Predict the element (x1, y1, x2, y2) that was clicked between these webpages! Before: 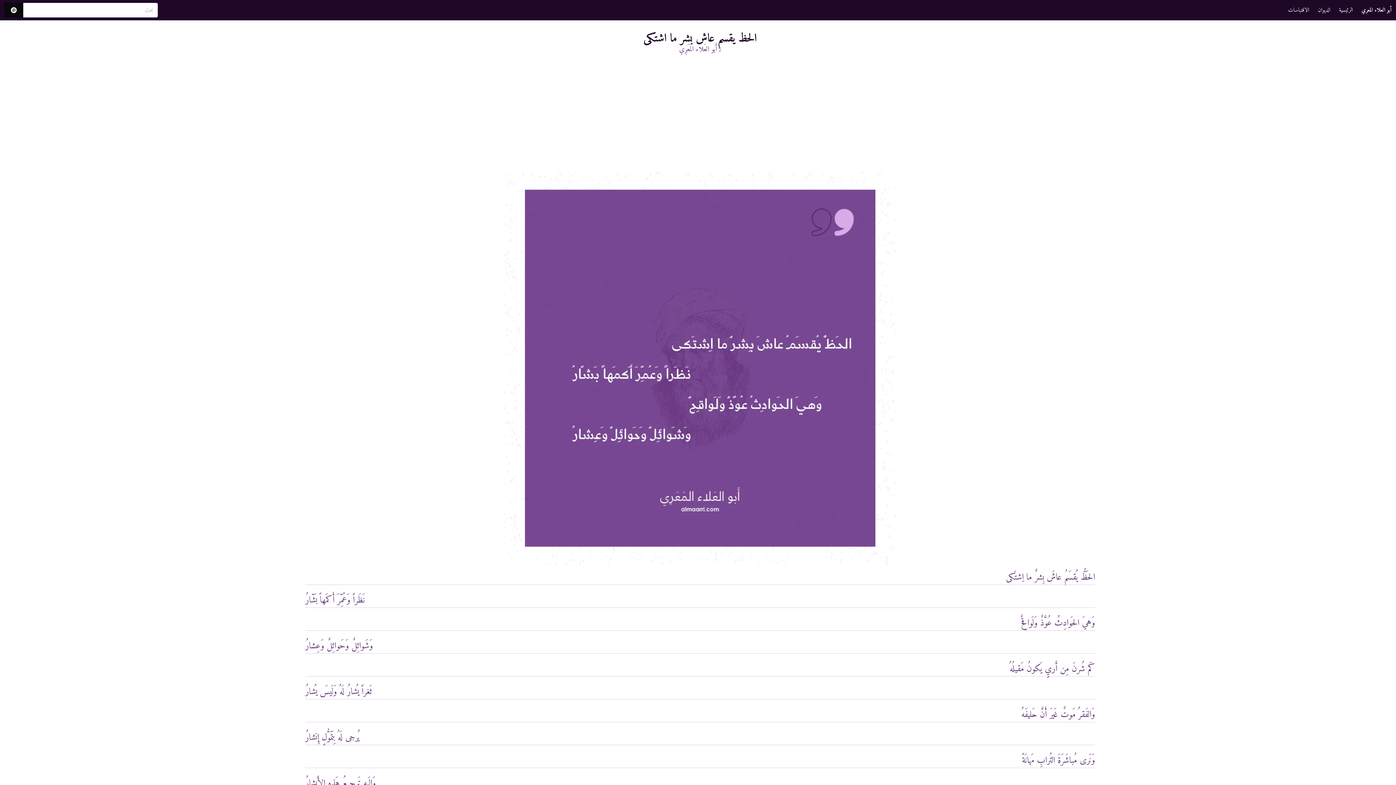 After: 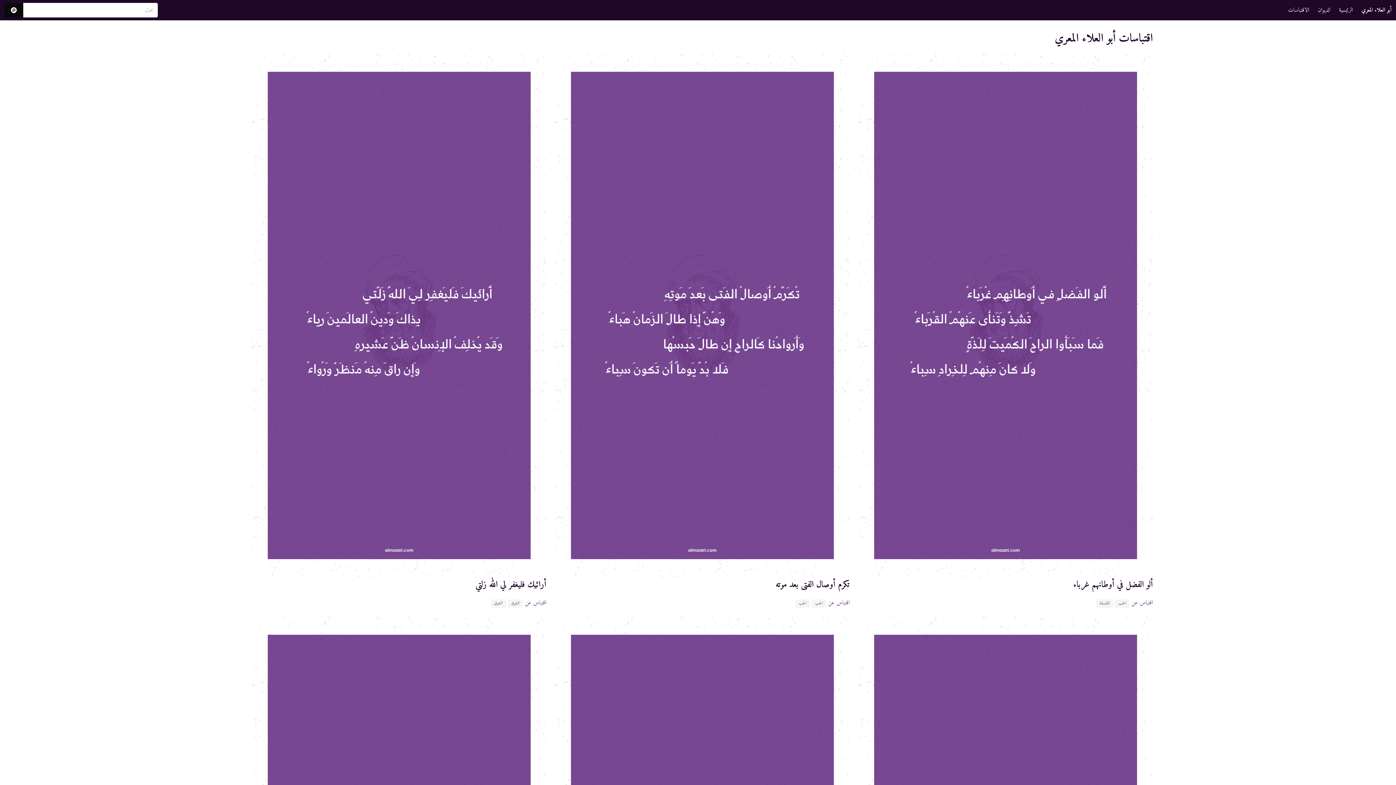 Action: label: الاقتباسات bbox: (1284, 0, 1313, 20)